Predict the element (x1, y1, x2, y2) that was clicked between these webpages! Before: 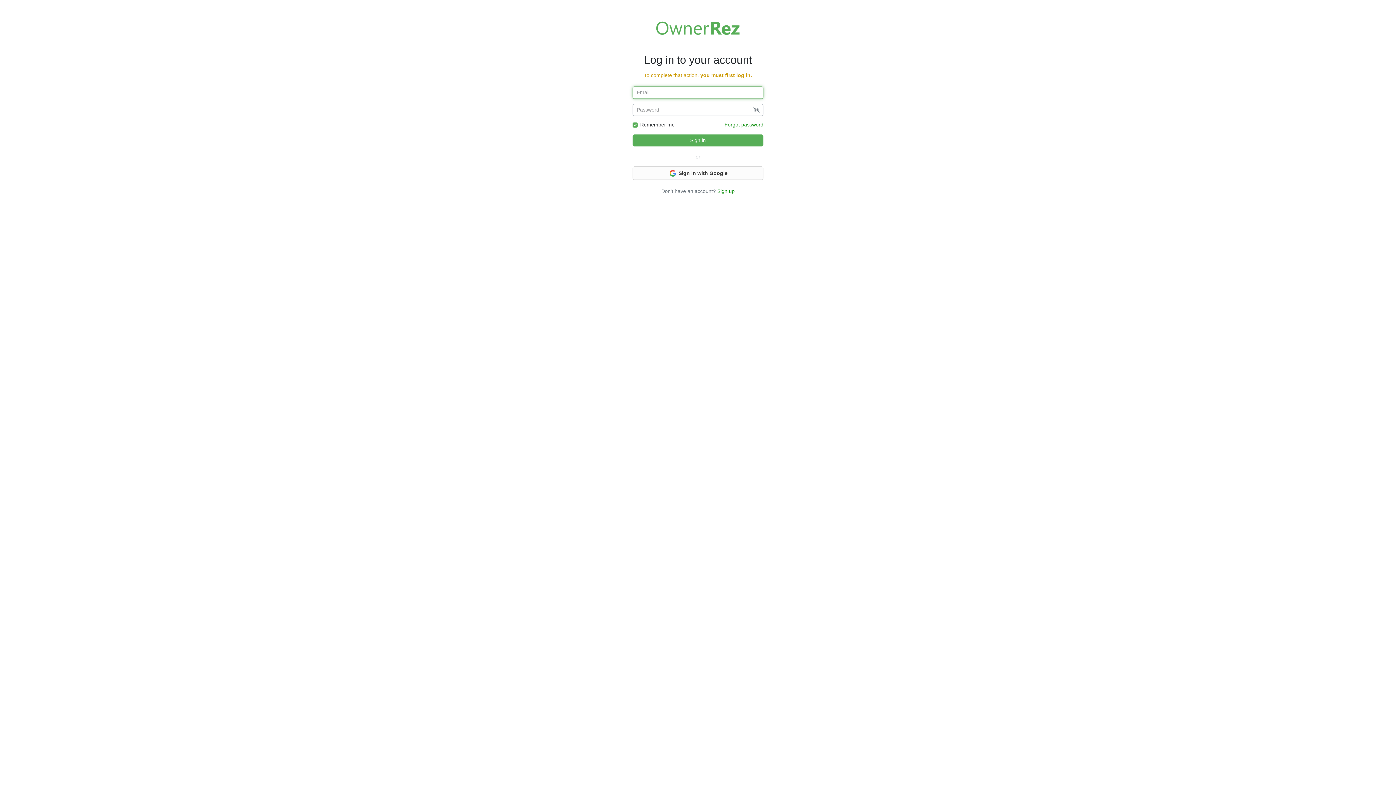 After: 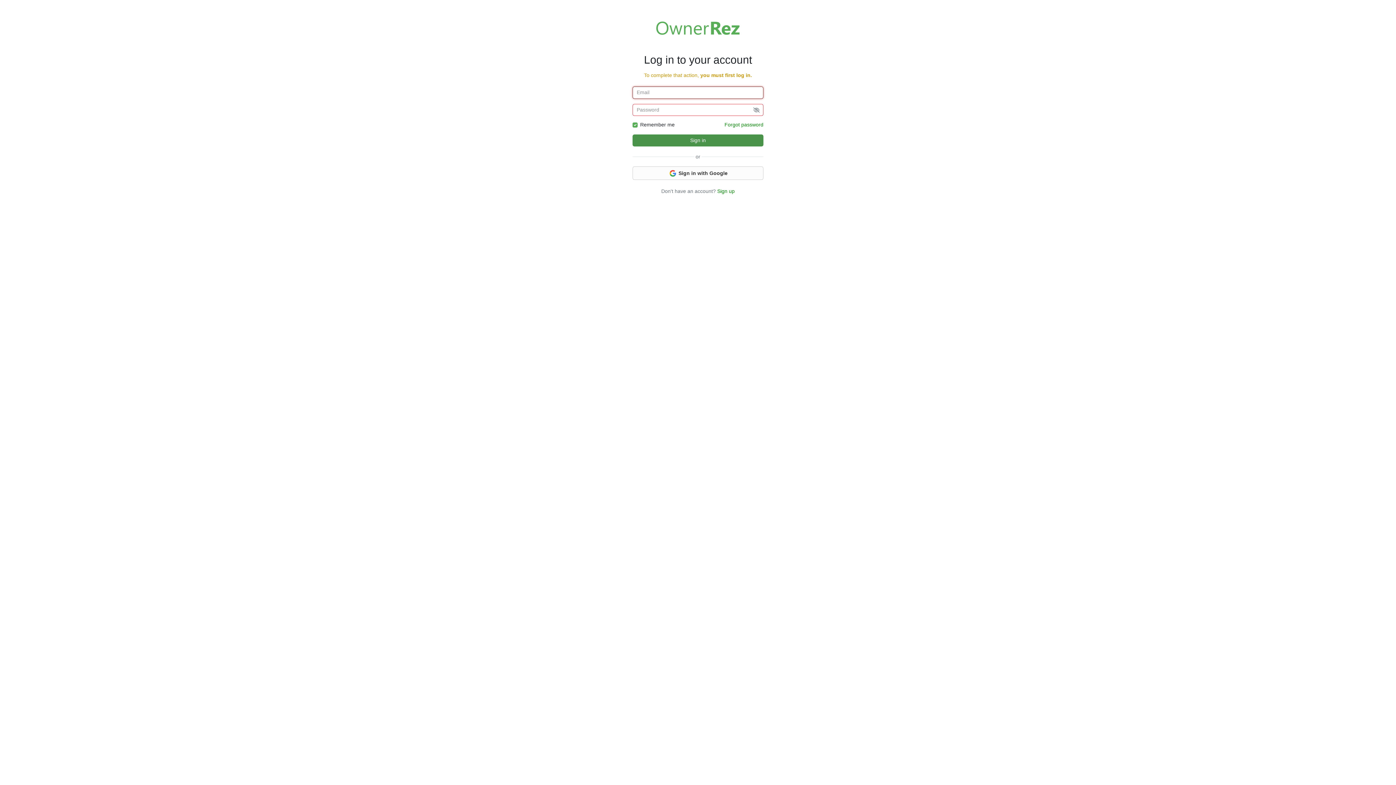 Action: bbox: (632, 134, 763, 146) label: Sign in